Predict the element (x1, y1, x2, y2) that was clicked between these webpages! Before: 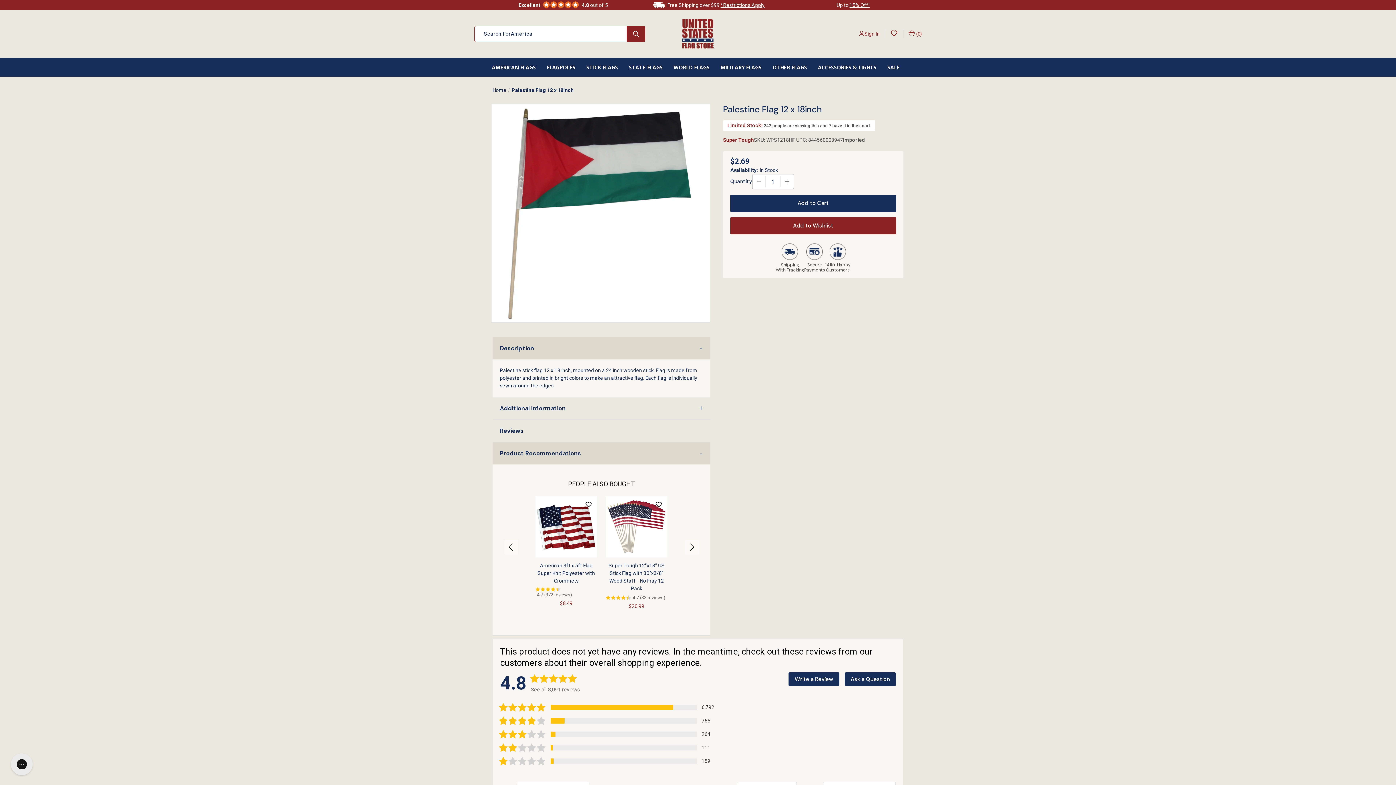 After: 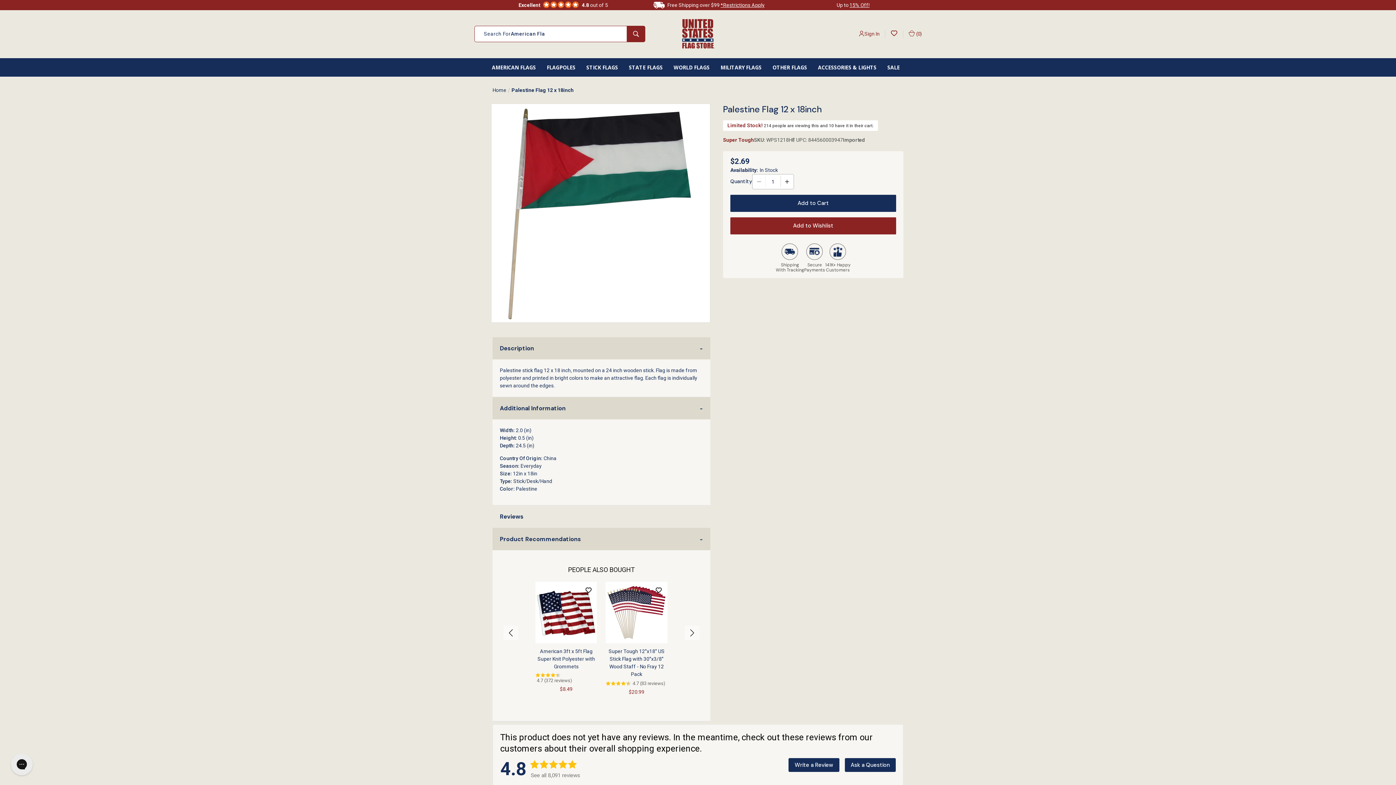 Action: bbox: (492, 397, 710, 419) label: Additional Information